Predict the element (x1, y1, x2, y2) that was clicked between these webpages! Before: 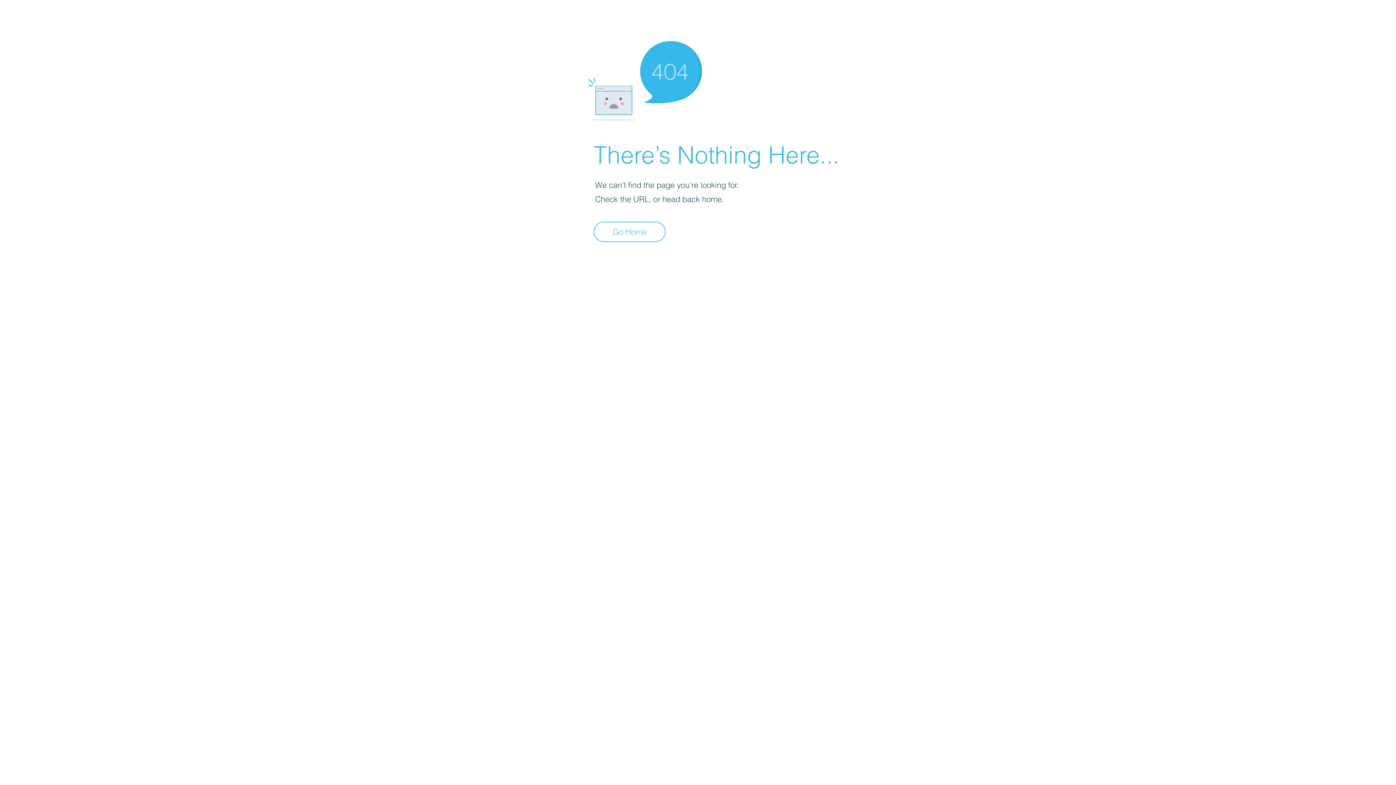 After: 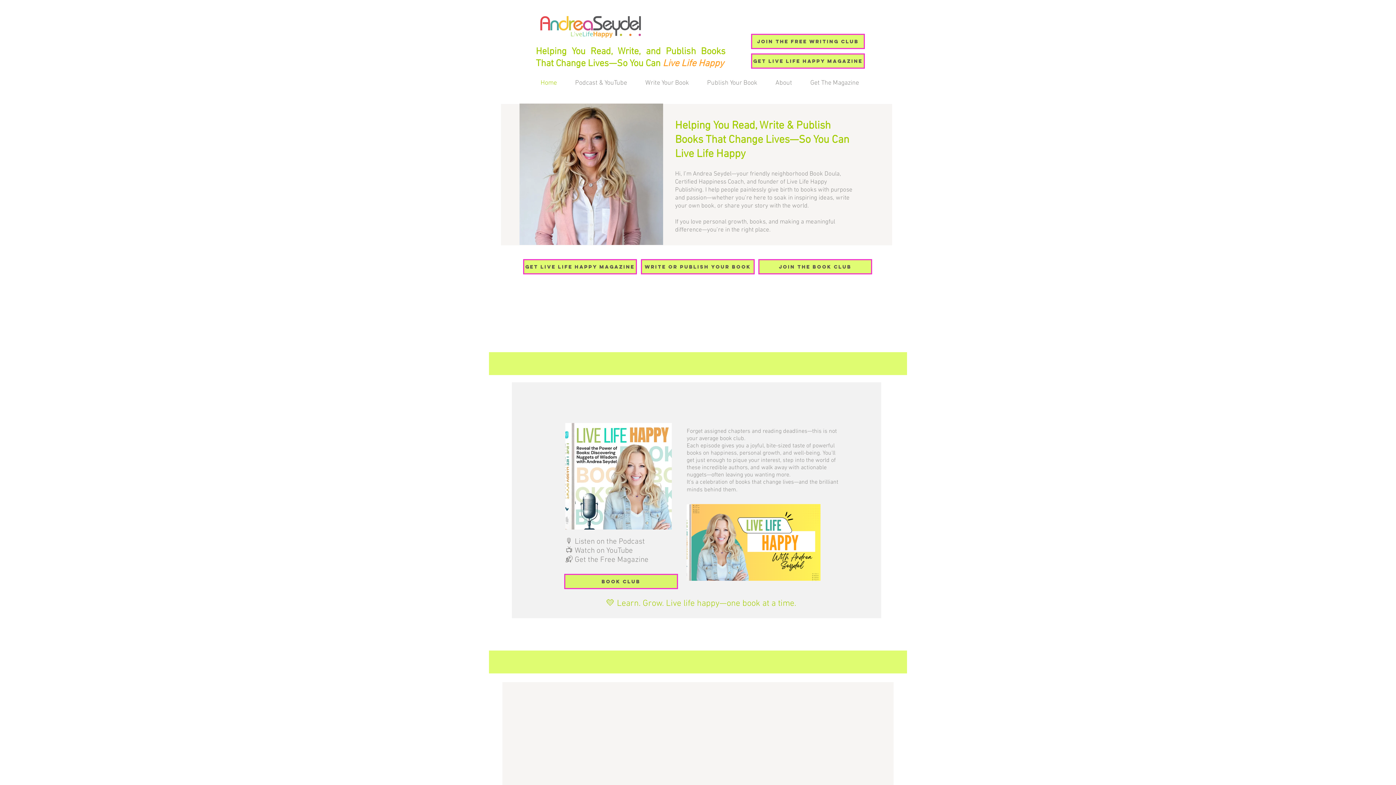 Action: label: Go Home bbox: (593, 221, 665, 242)